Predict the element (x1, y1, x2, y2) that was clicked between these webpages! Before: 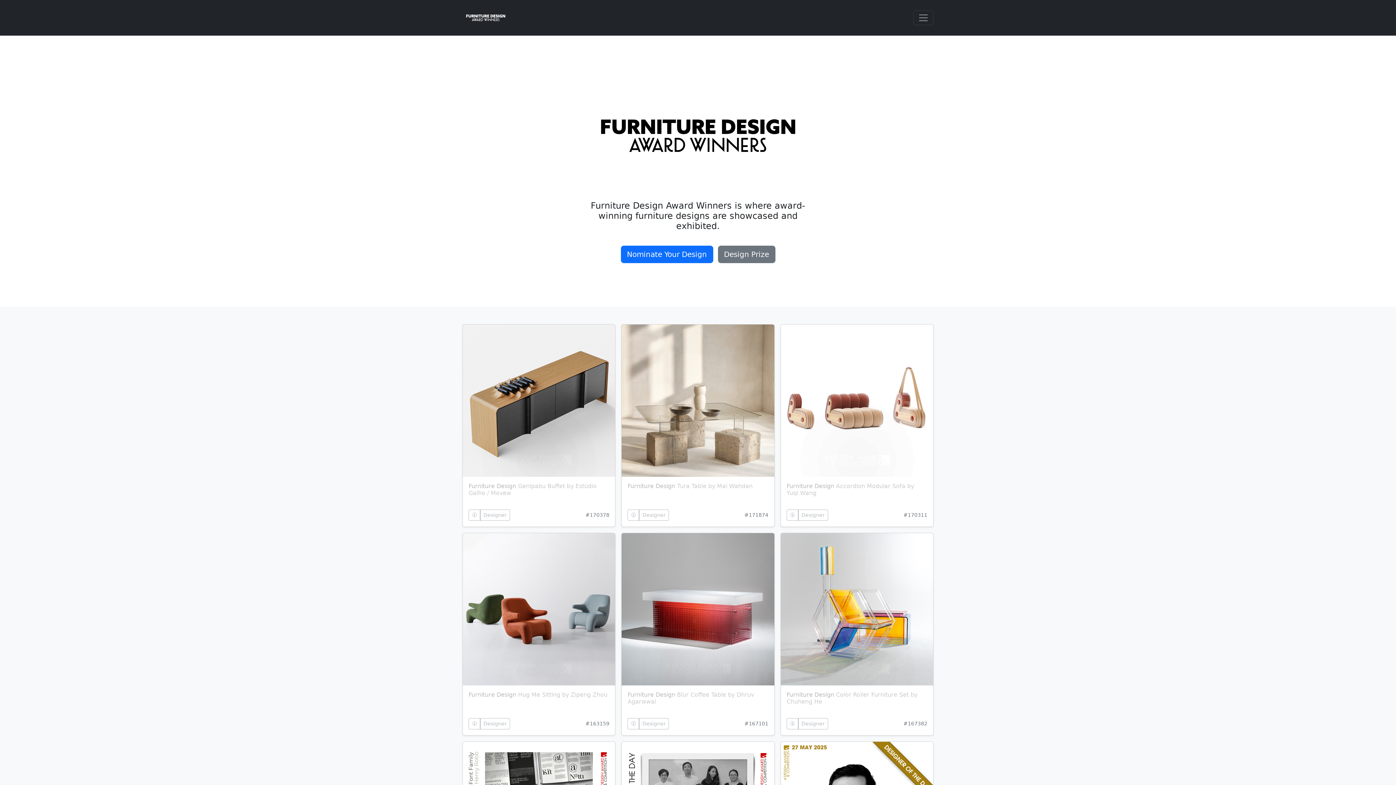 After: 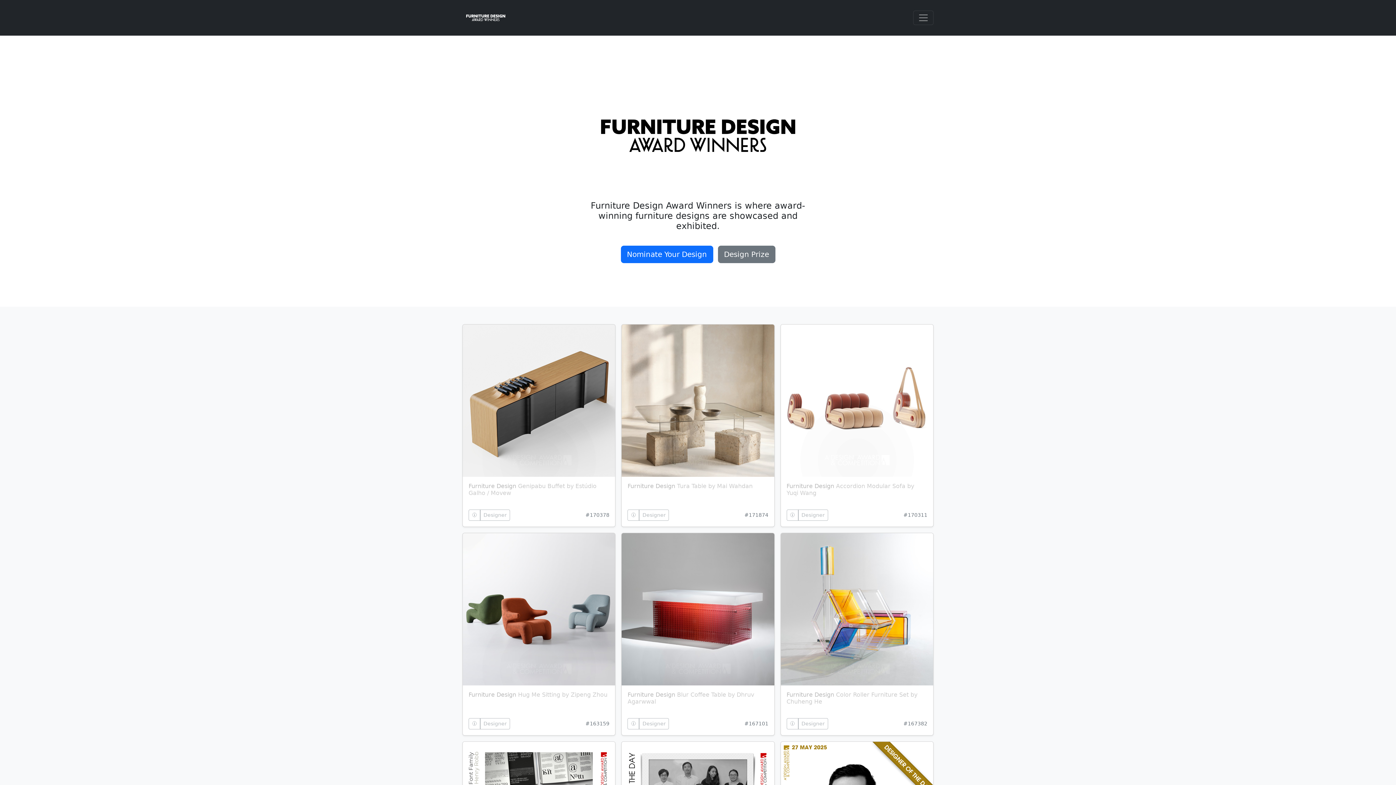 Action: bbox: (582, 131, 813, 138)